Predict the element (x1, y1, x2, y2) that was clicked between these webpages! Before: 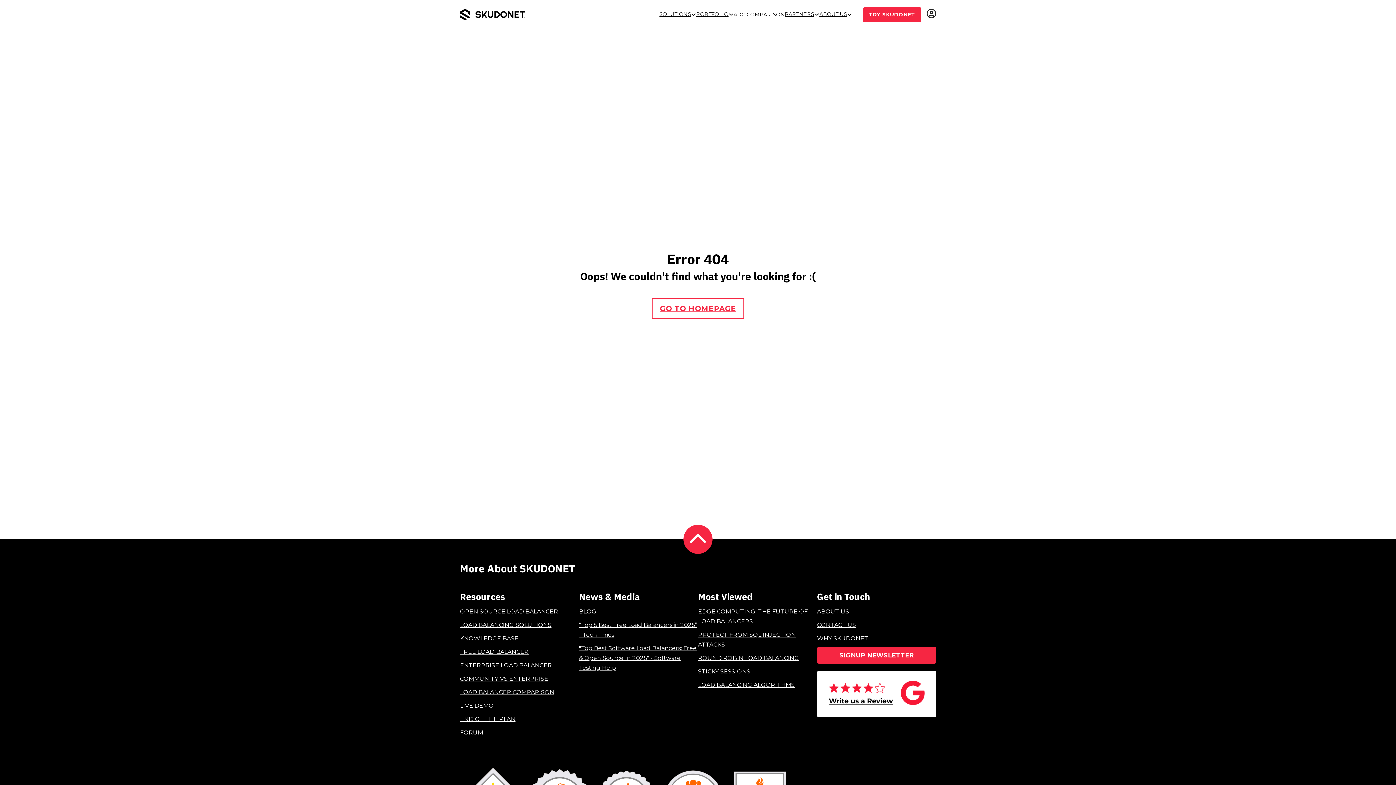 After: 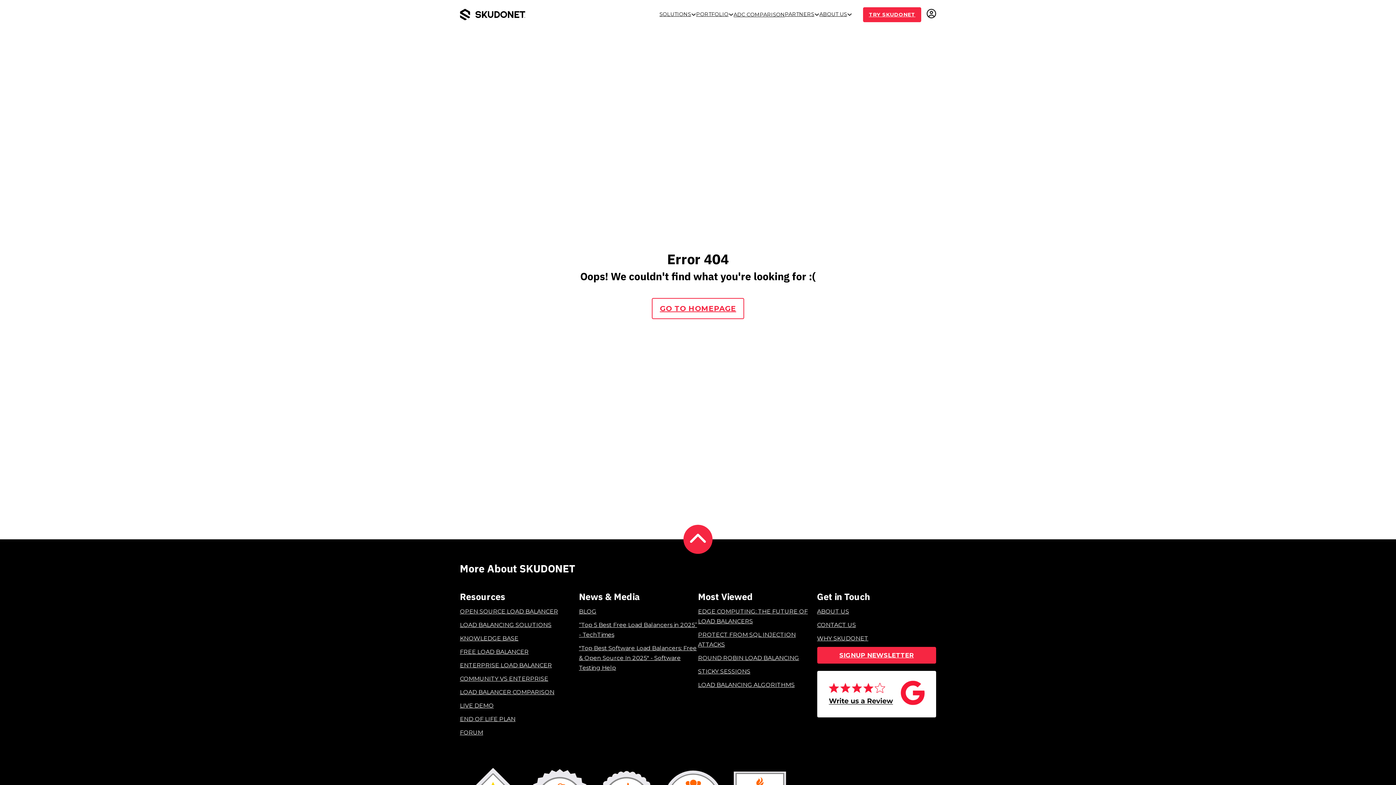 Action: bbox: (683, 539, 712, 554)